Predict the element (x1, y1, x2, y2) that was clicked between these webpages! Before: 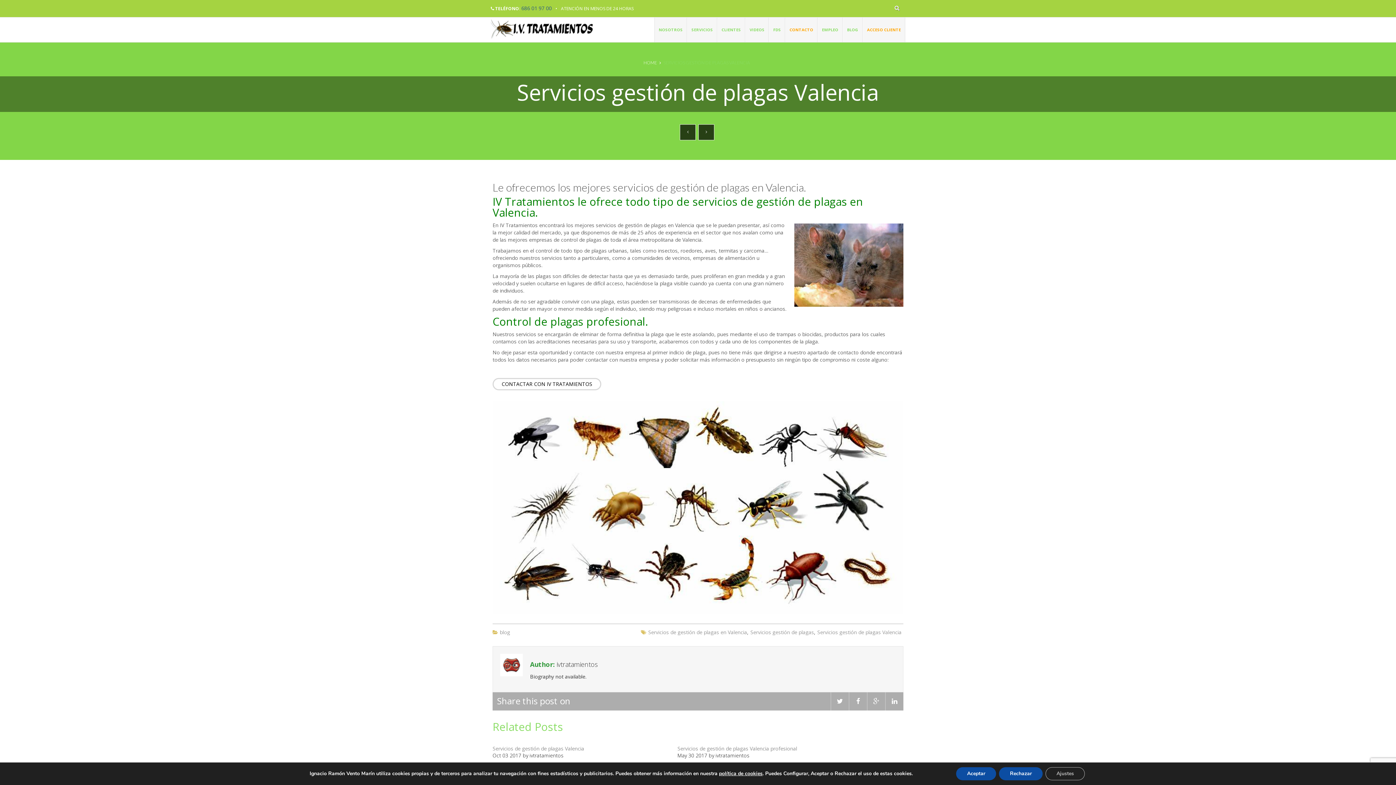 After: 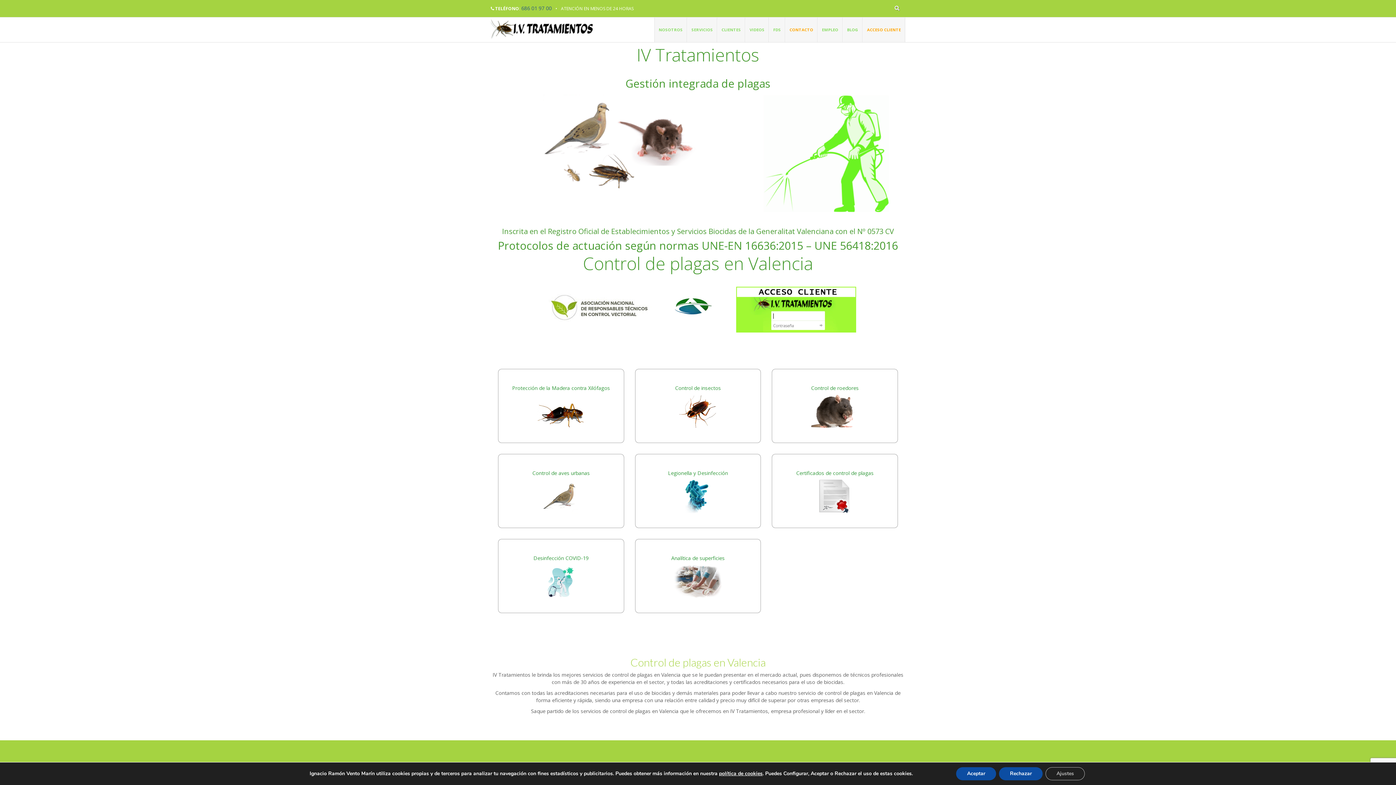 Action: bbox: (643, 59, 657, 65) label: HOME